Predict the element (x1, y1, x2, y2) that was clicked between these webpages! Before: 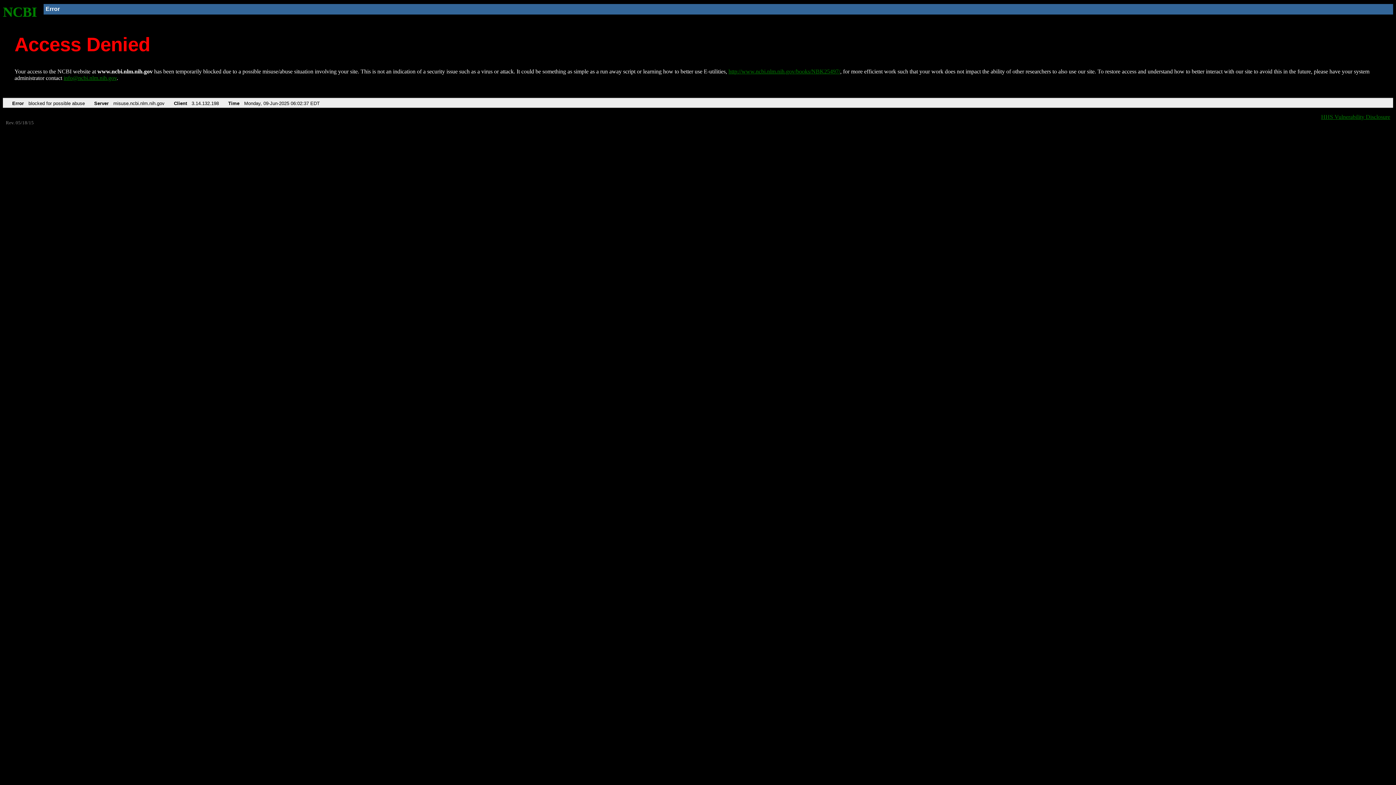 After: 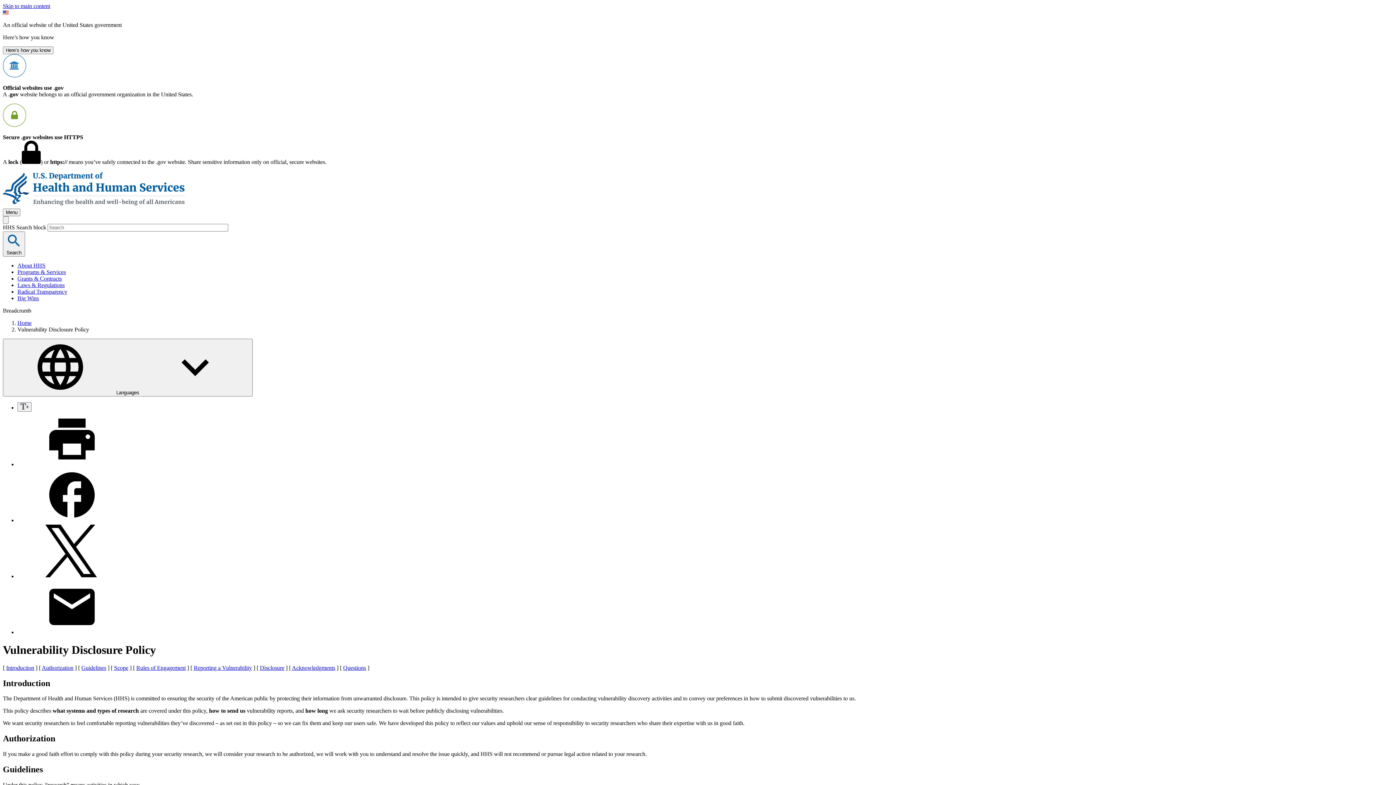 Action: bbox: (1321, 113, 1390, 119) label: HHS Vulnerability Disclosure